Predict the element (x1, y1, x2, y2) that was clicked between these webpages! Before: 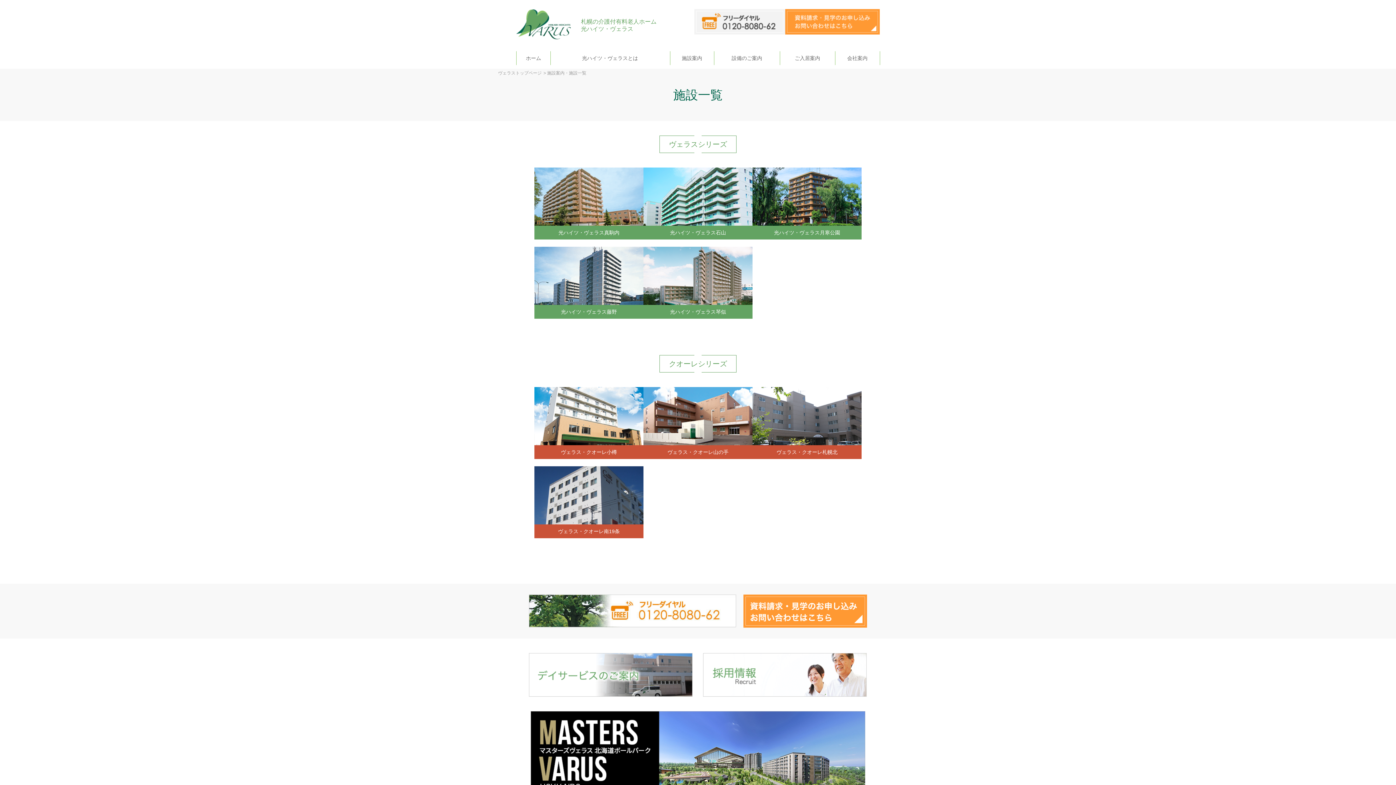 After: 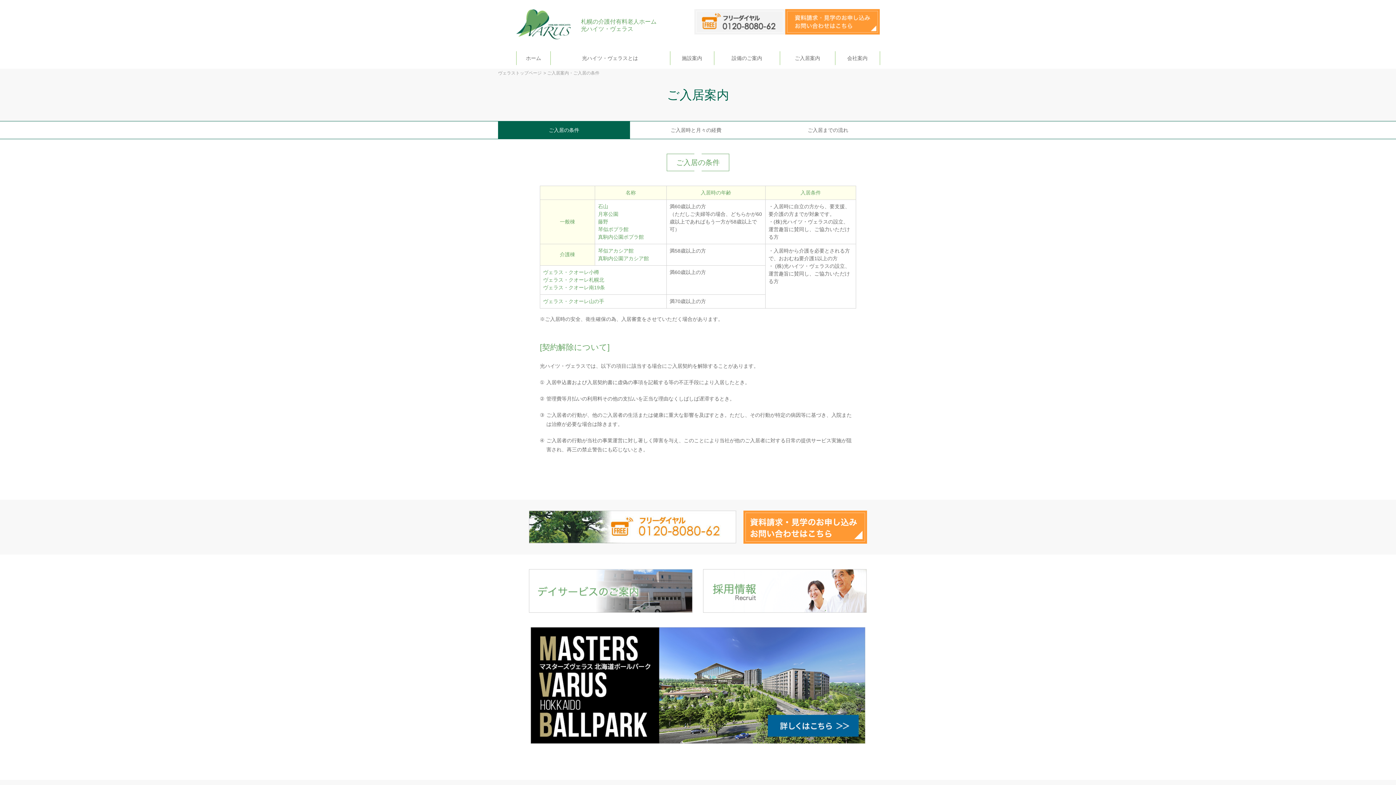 Action: label: ご入居案内 bbox: (780, 51, 835, 65)